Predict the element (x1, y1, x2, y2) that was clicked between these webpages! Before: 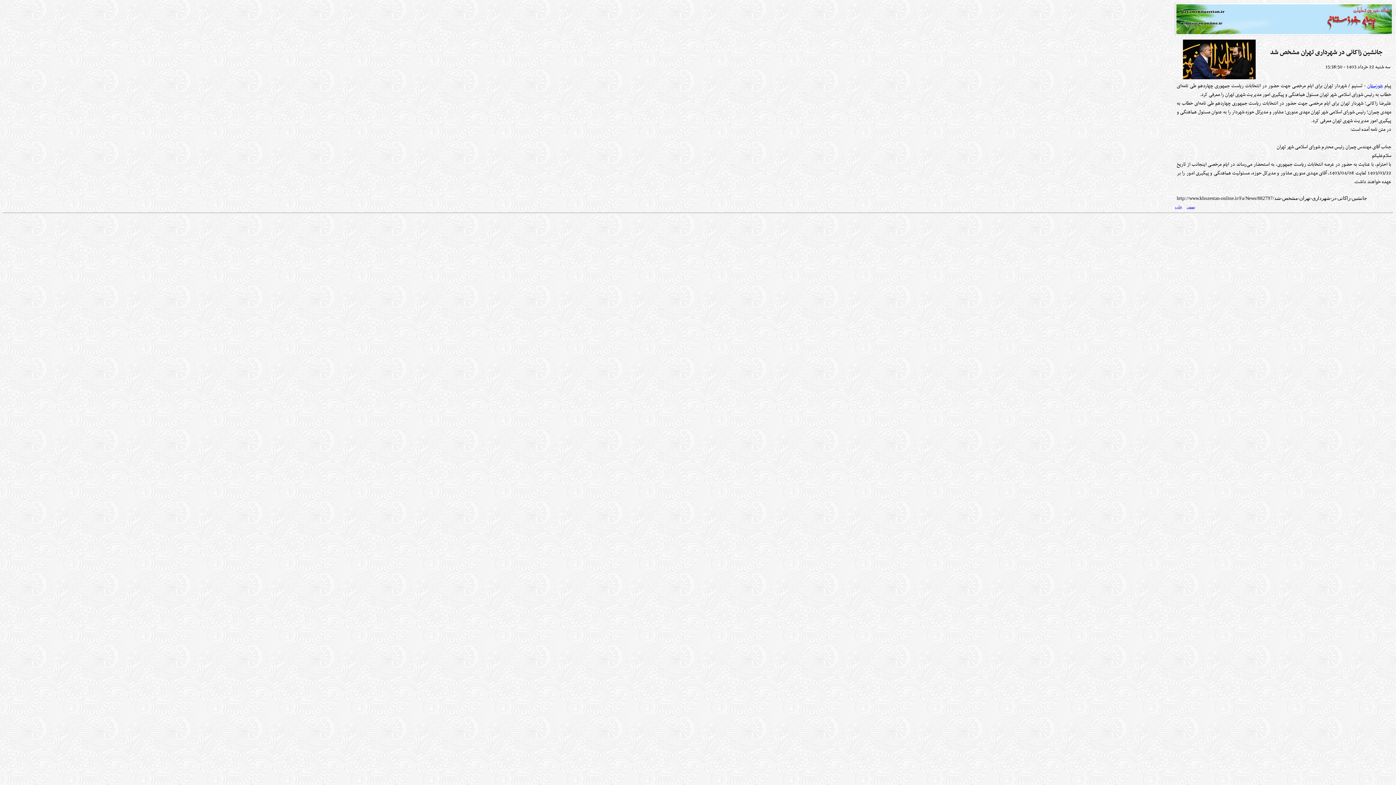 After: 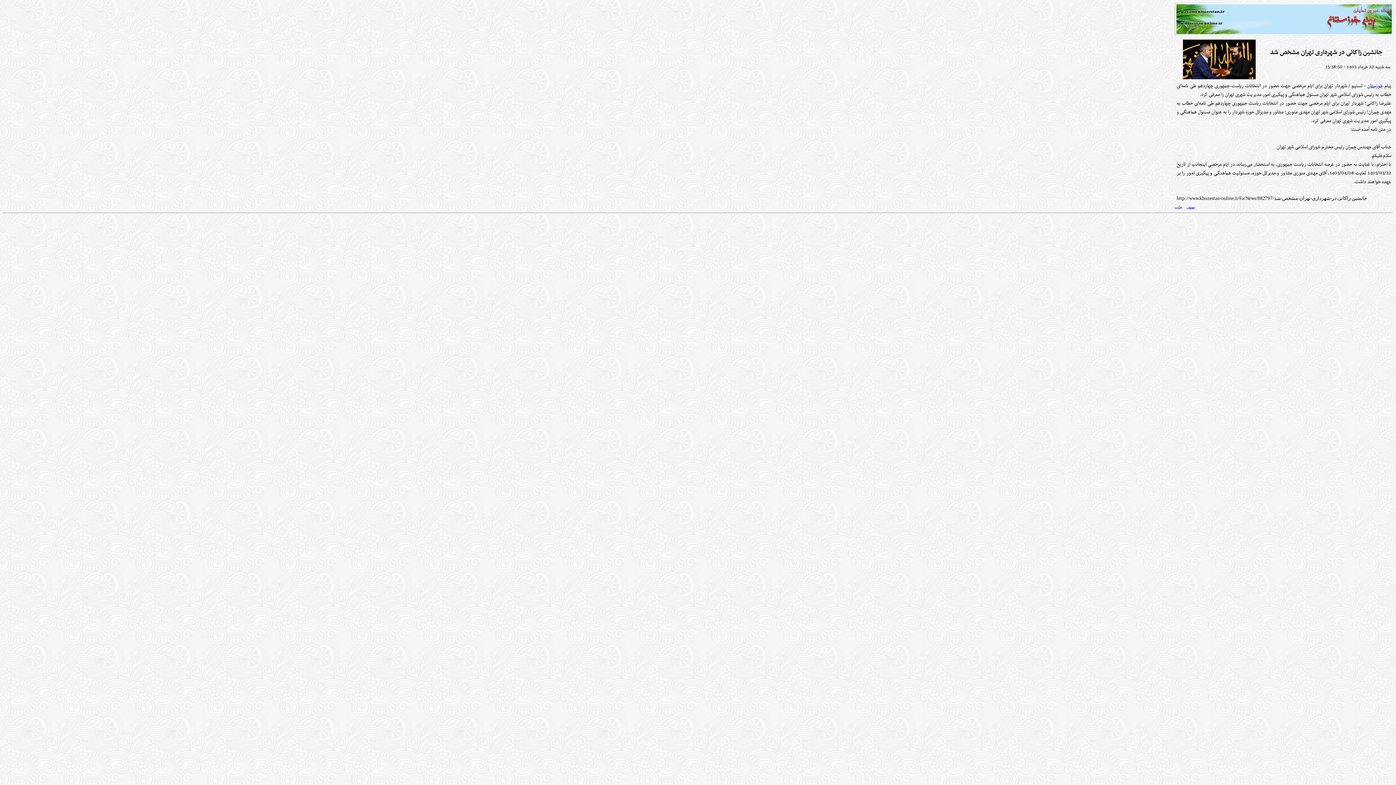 Action: label: خوزستان bbox: (1367, 81, 1383, 90)